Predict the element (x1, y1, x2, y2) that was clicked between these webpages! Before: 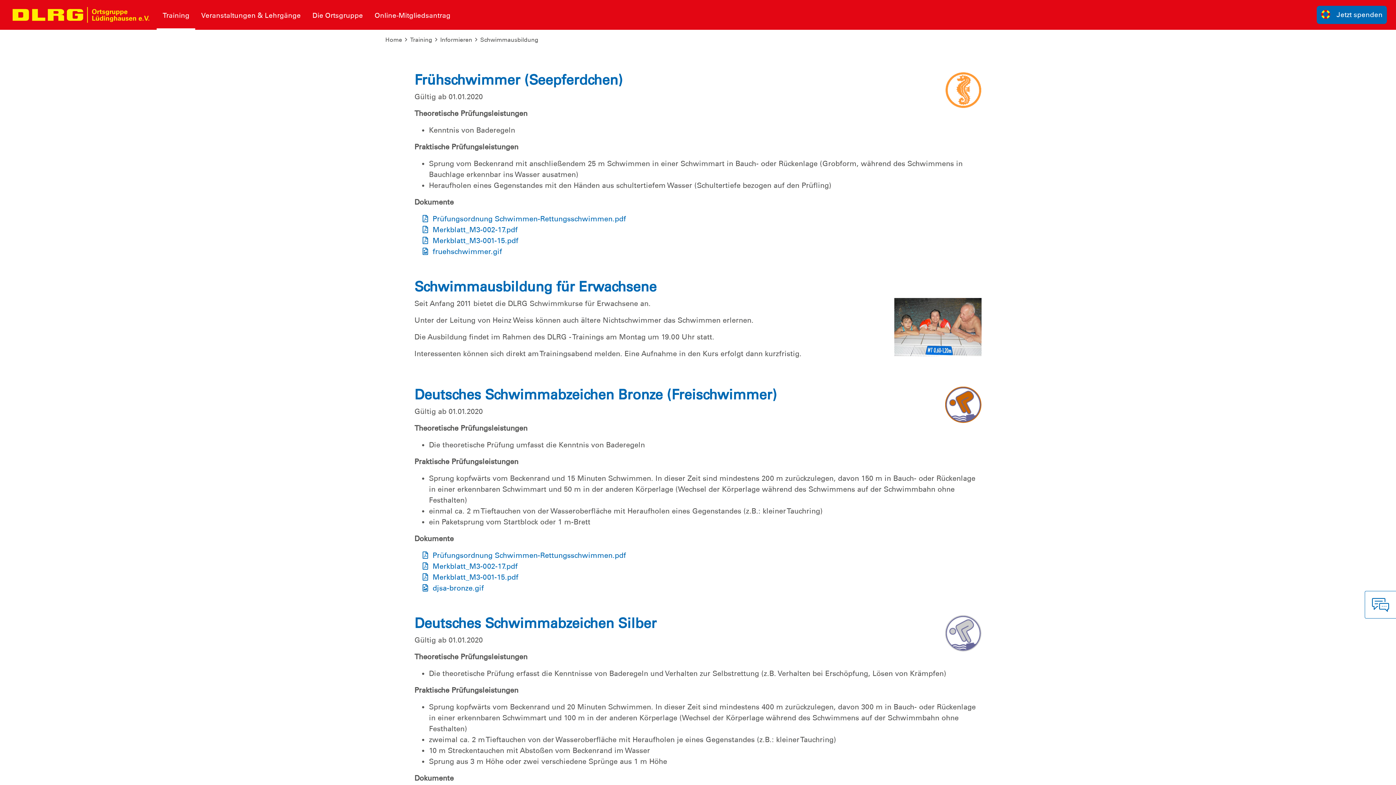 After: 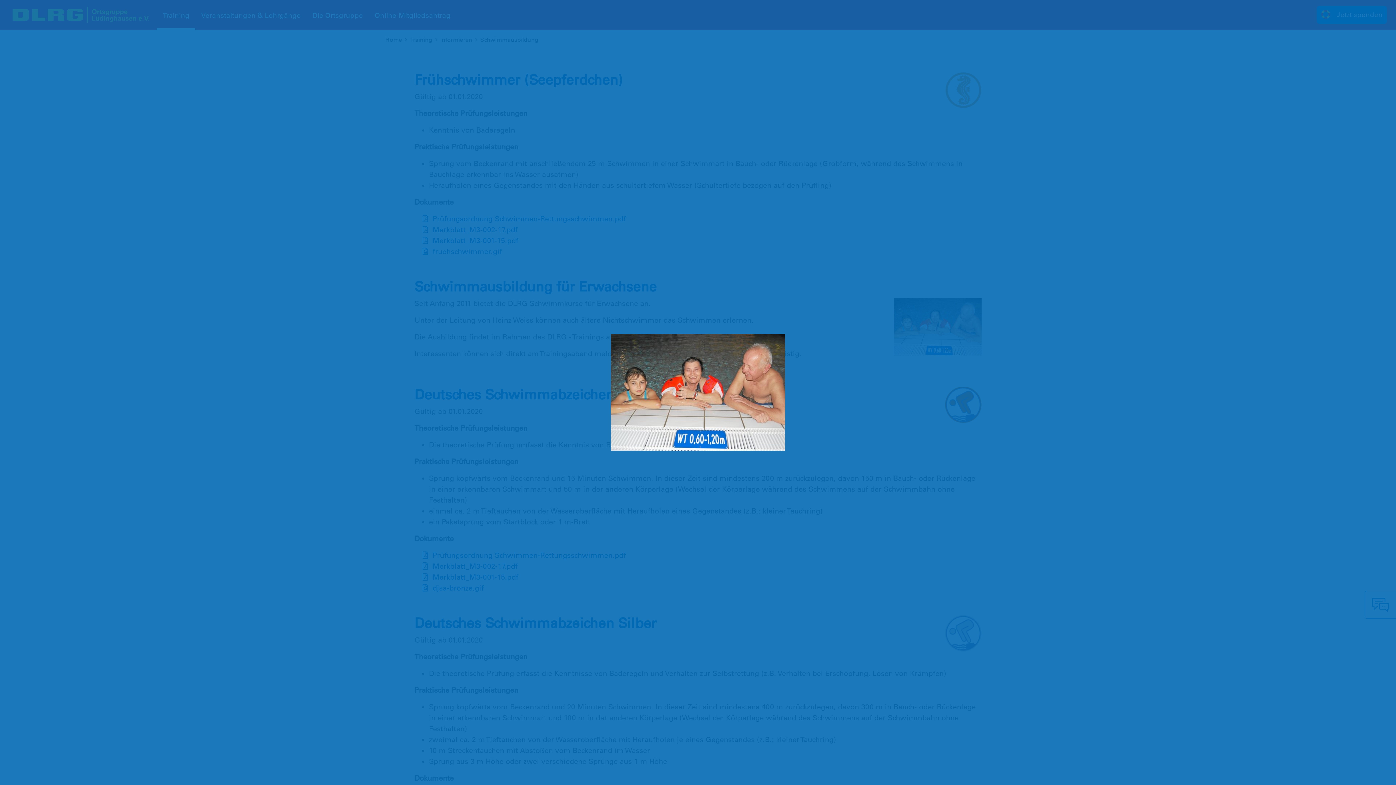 Action: bbox: (894, 298, 981, 356)